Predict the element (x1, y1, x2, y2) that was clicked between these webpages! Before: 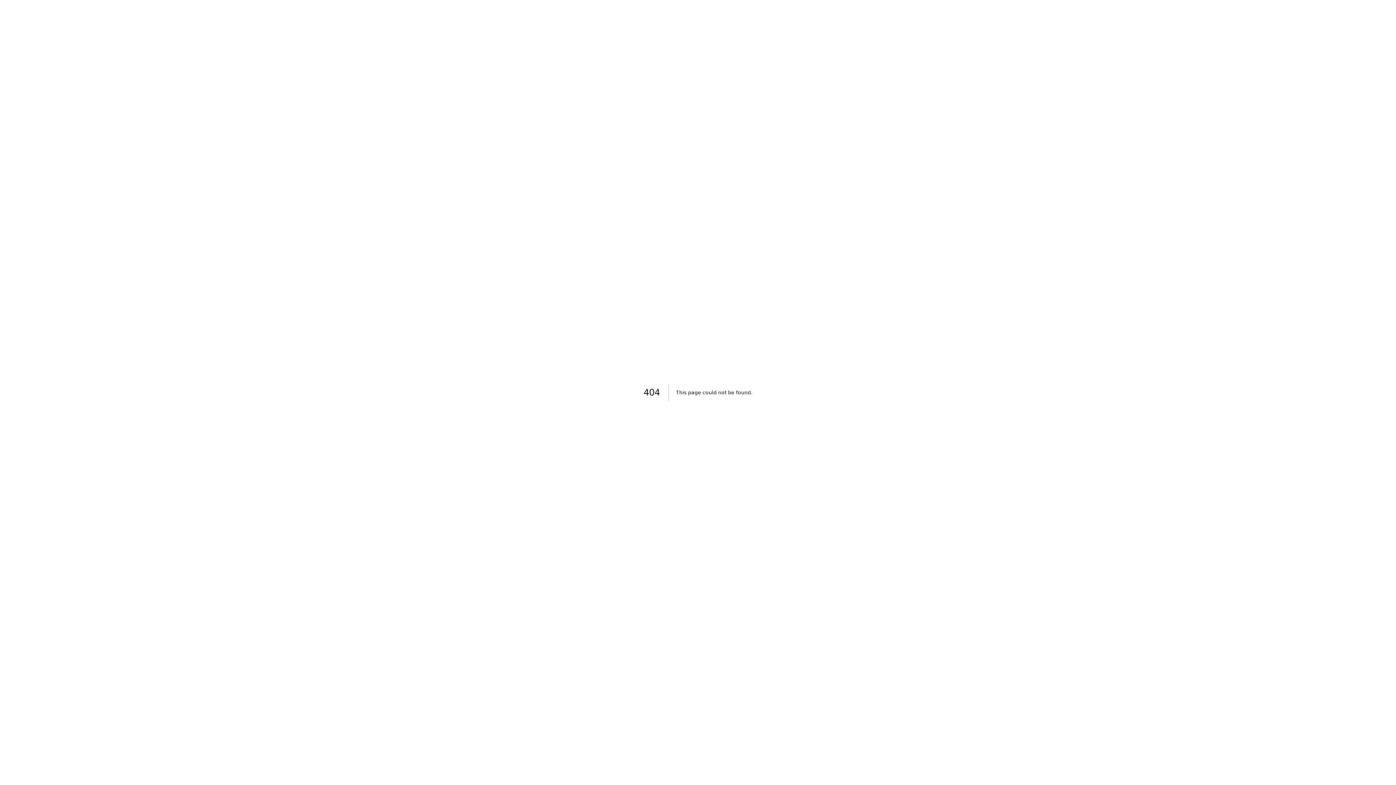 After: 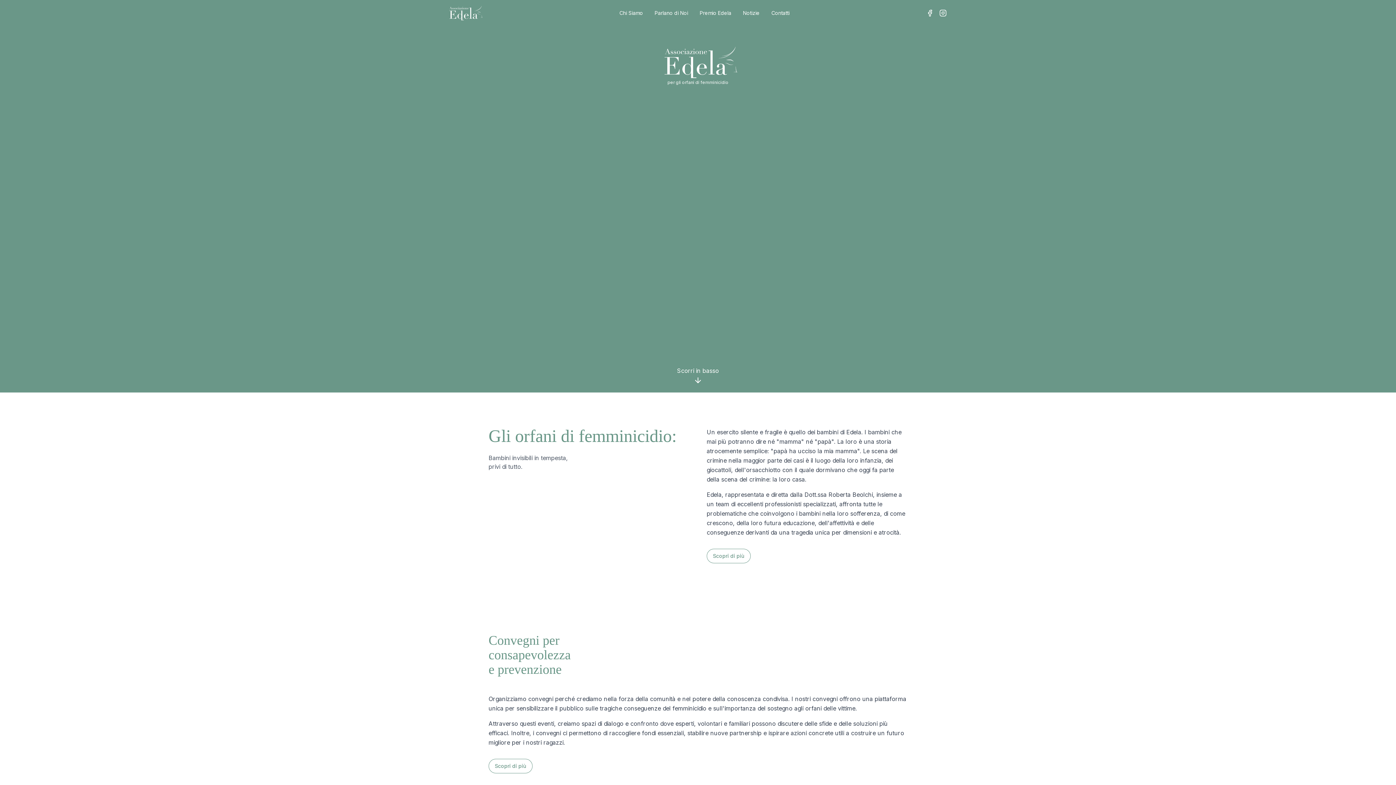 Action: bbox: (449, 5, 482, 20)